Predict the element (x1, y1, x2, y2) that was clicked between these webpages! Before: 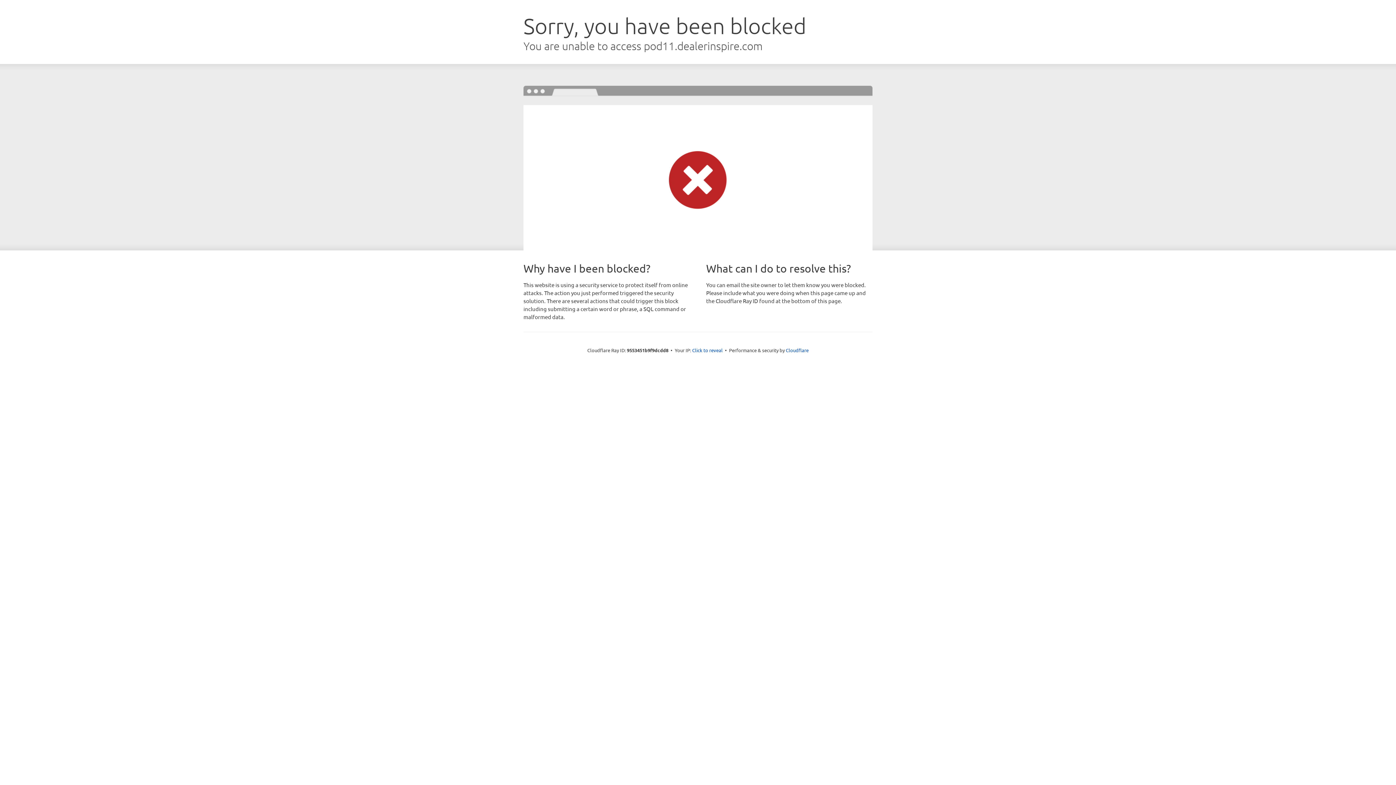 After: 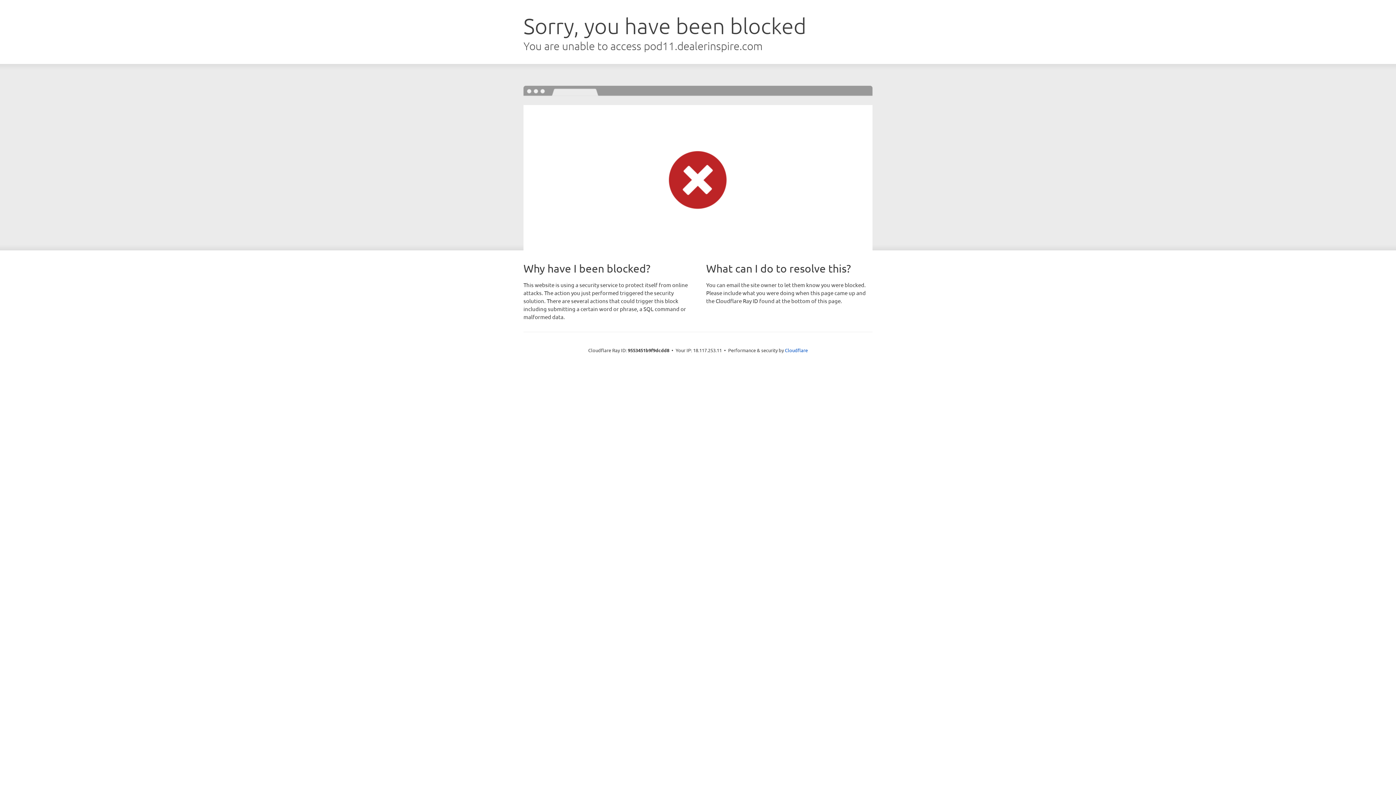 Action: bbox: (692, 346, 722, 353) label: Click to reveal